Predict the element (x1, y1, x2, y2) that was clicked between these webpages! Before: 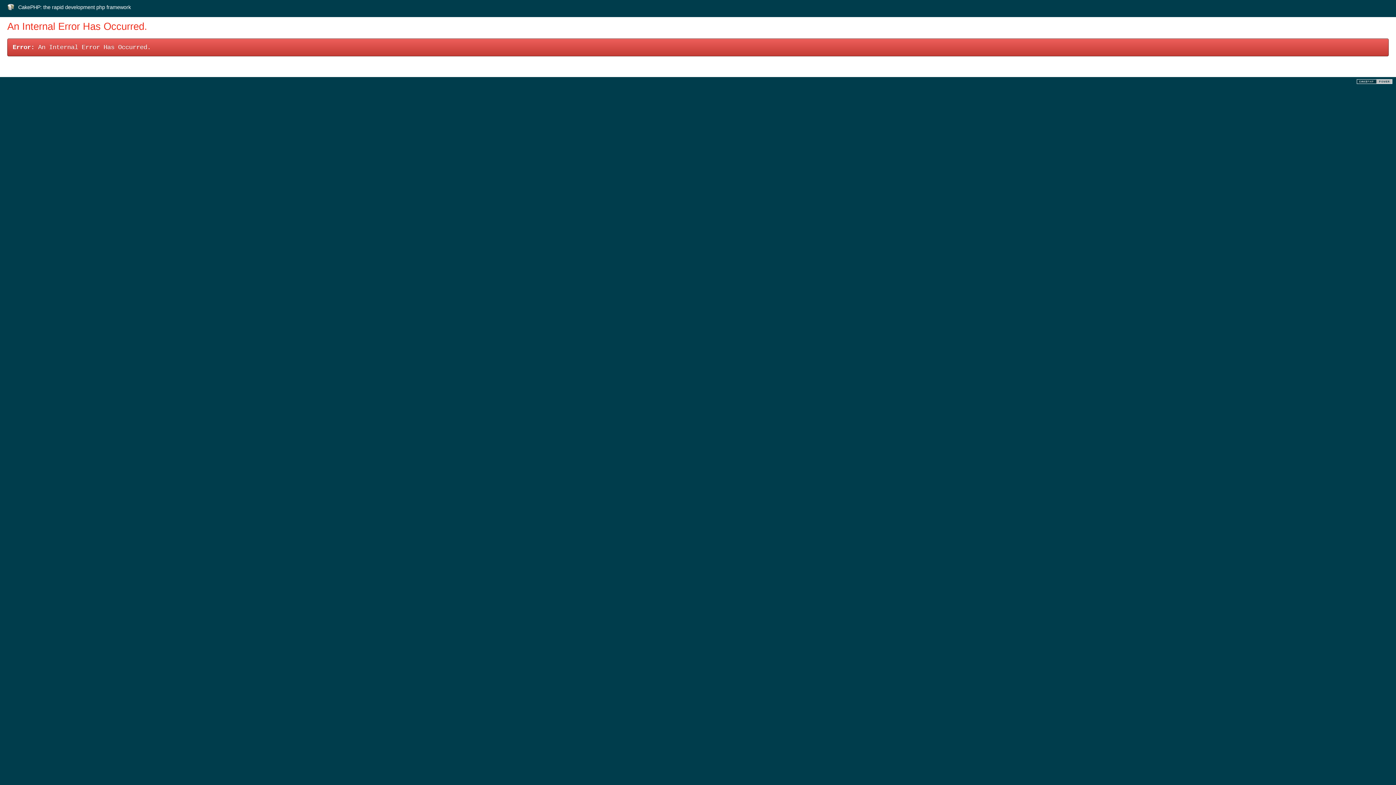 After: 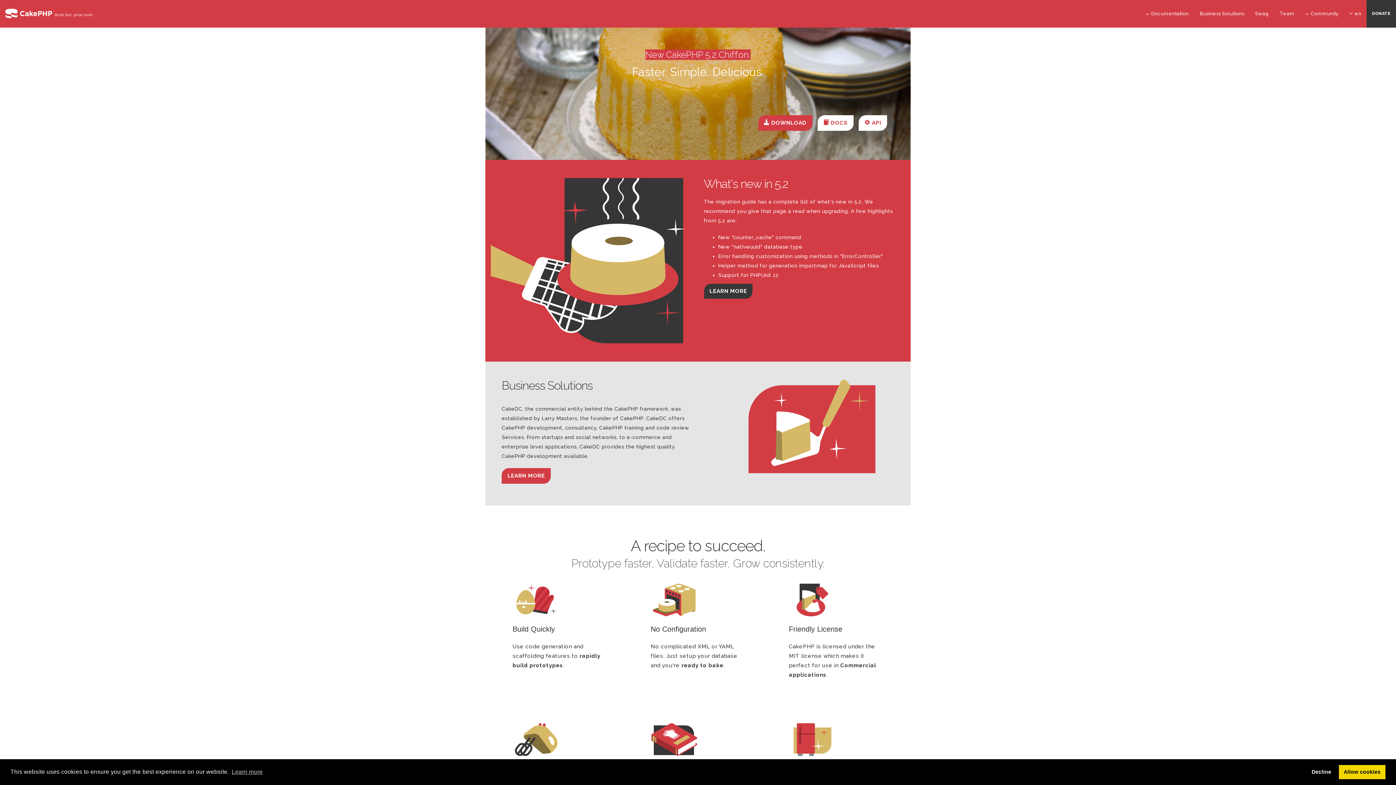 Action: label: CakePHP: the rapid development php framework bbox: (18, 4, 130, 10)